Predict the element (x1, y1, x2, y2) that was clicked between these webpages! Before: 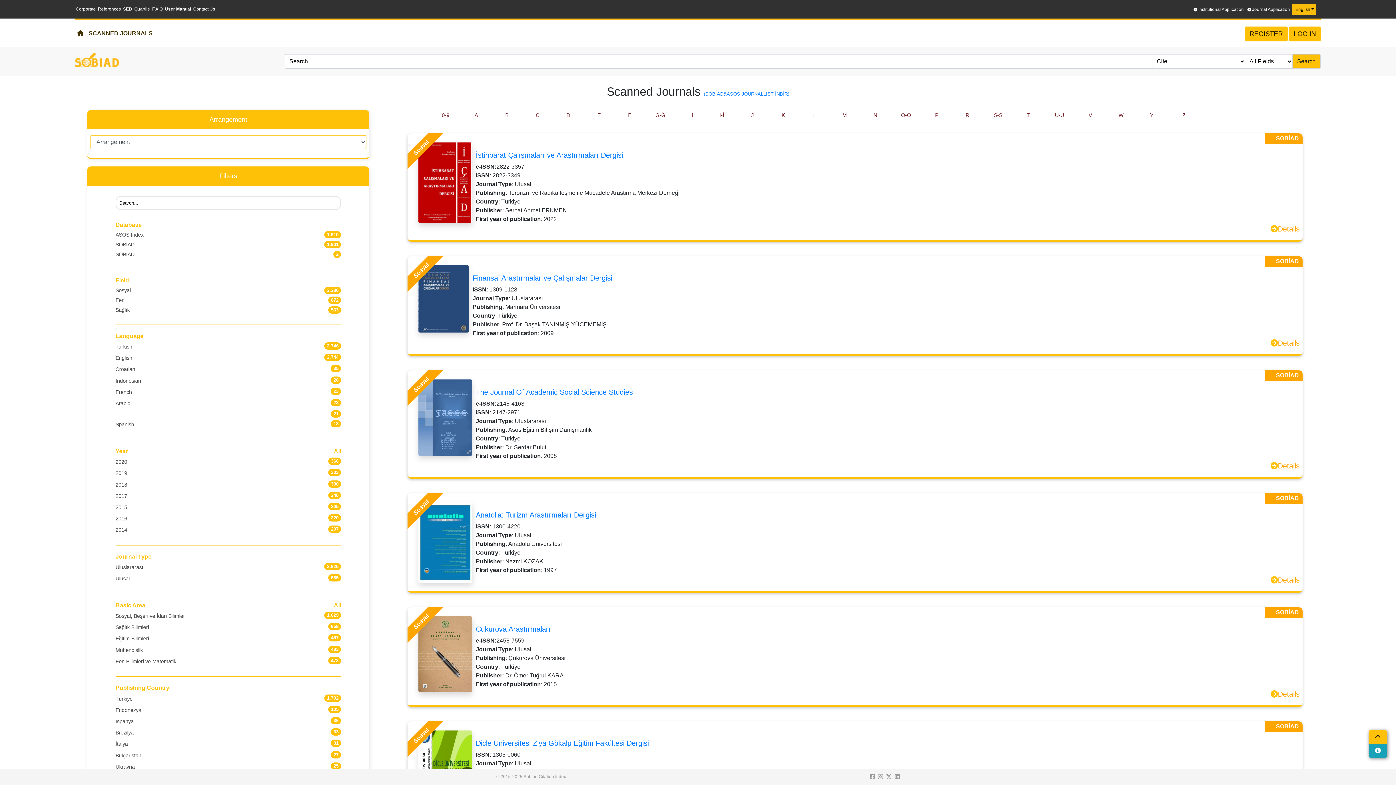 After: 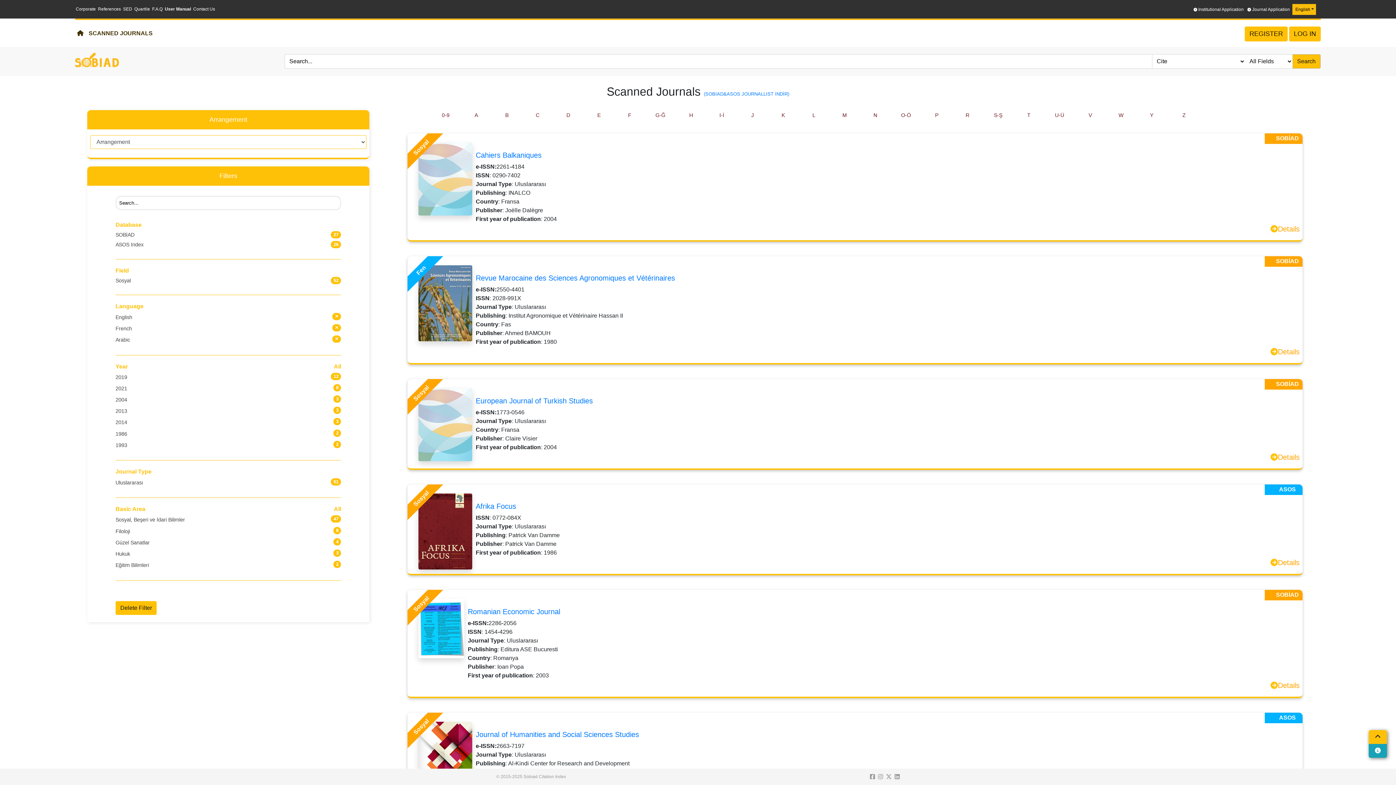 Action: bbox: (115, 387, 341, 398) label: French
23